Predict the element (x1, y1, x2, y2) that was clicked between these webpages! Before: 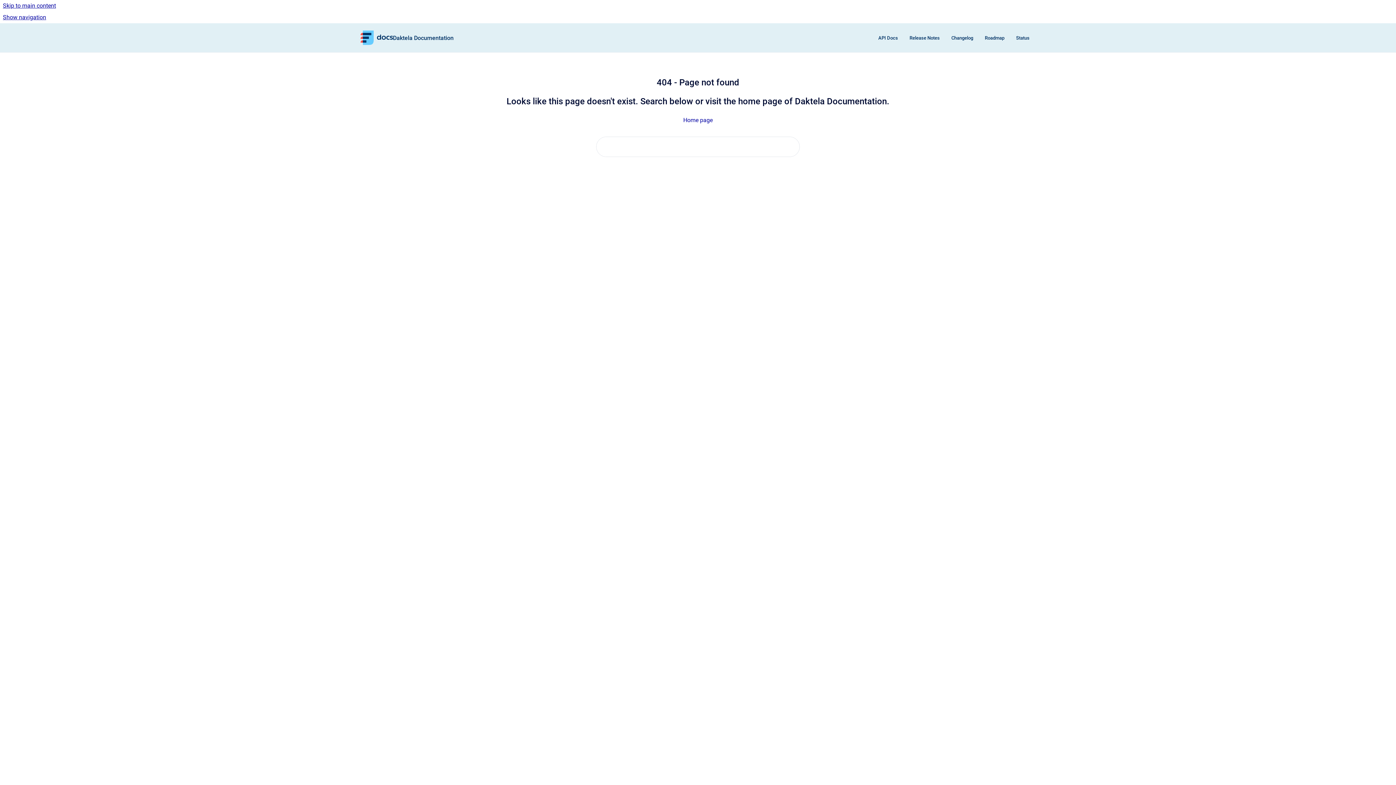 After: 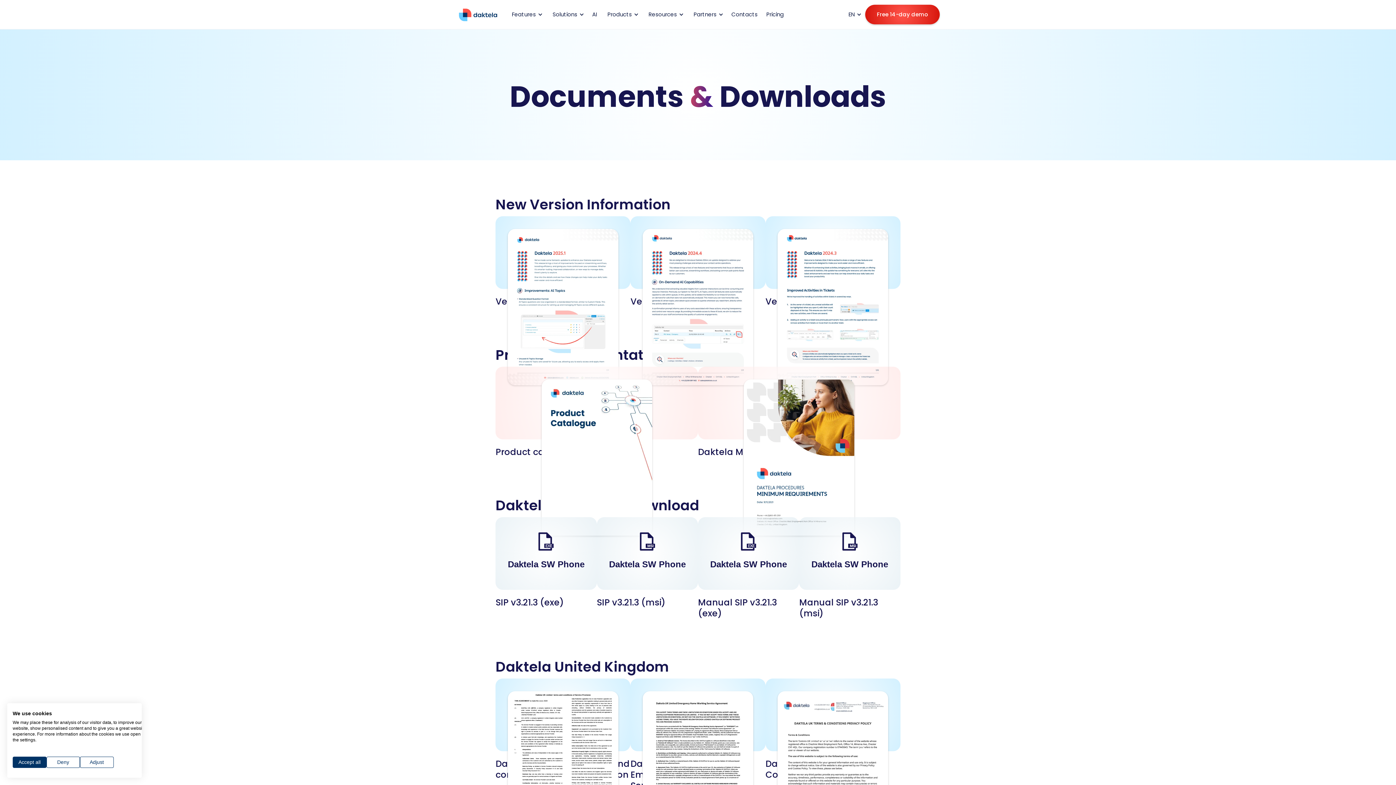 Action: label: Release Notes bbox: (904, 30, 945, 45)